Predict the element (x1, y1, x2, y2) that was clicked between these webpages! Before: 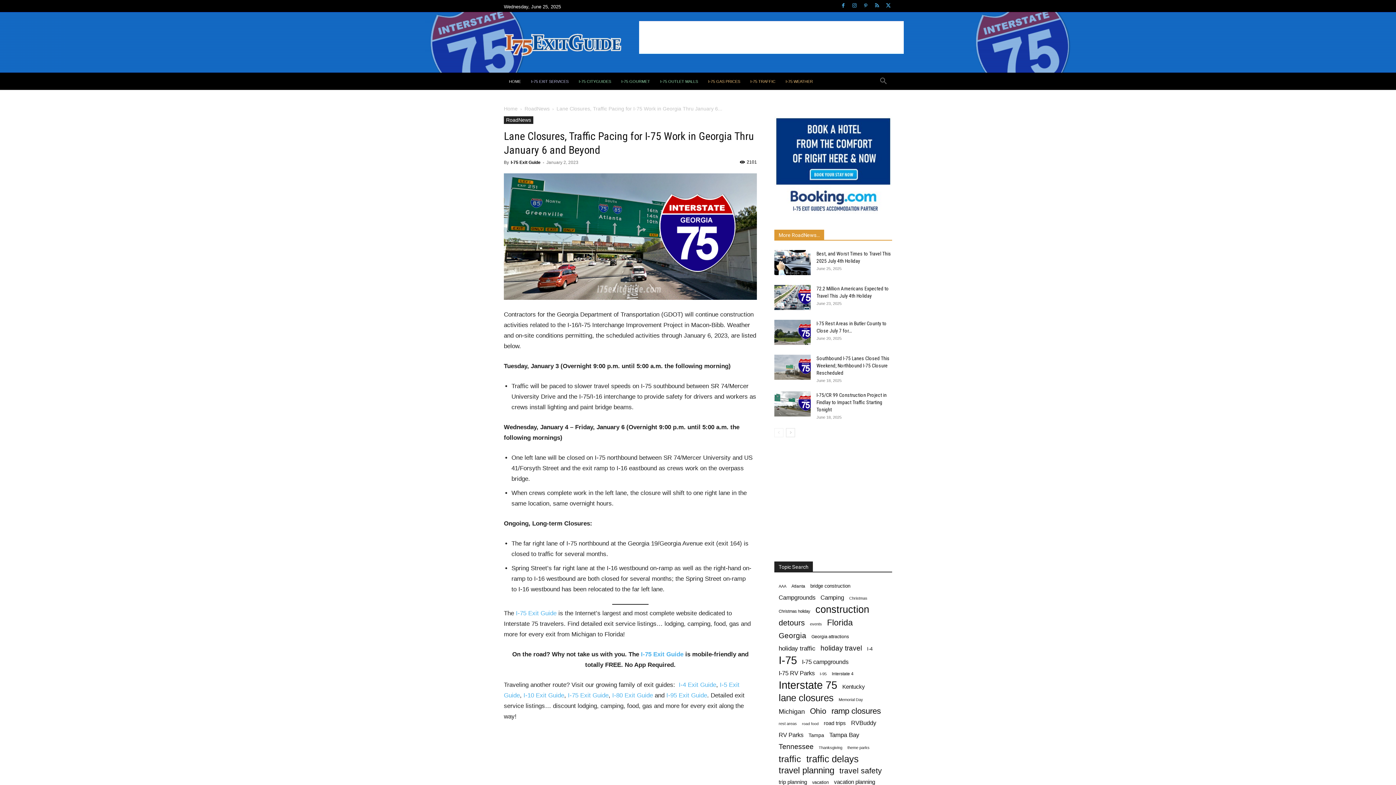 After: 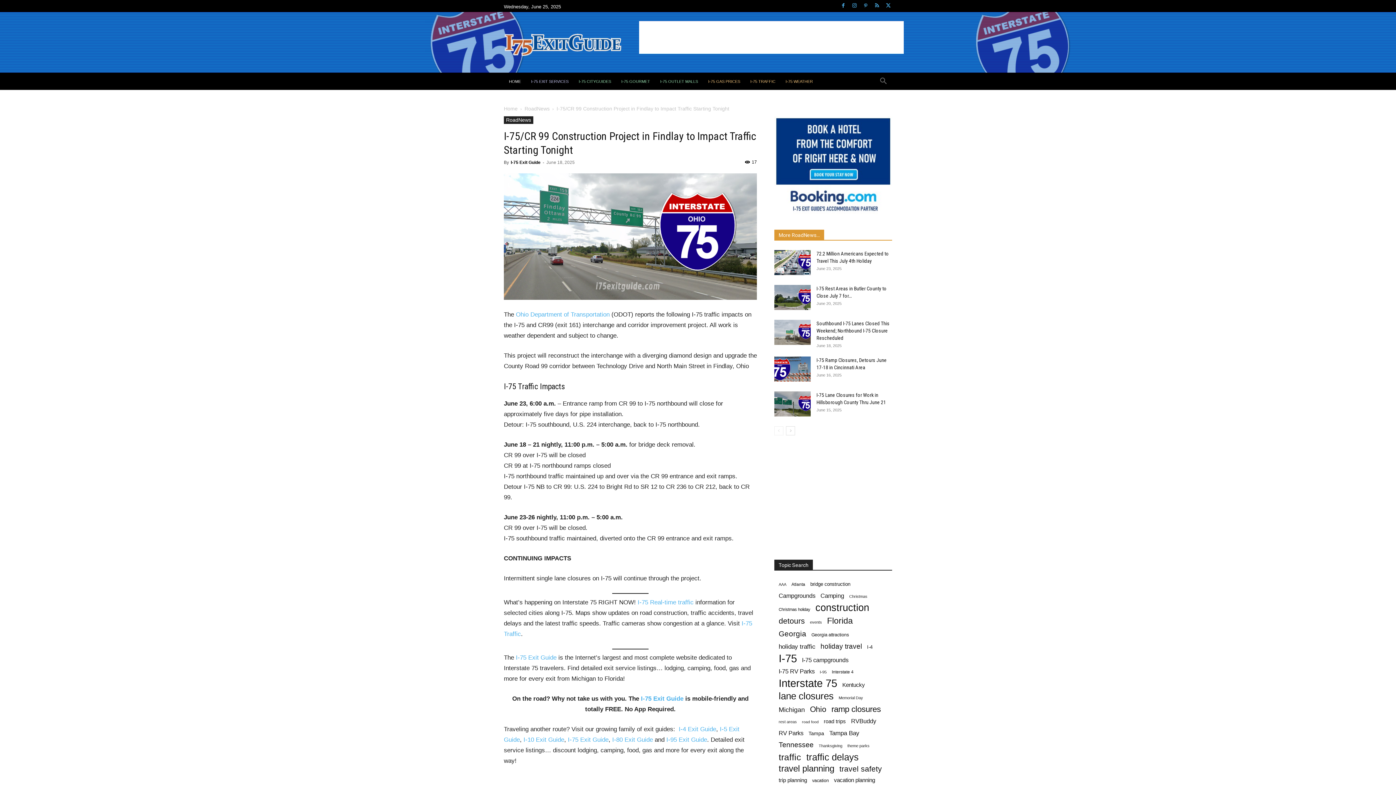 Action: label: I-75/CR 99 Construction Project in Findlay to Impact Traffic Starting Tonight bbox: (816, 392, 886, 412)